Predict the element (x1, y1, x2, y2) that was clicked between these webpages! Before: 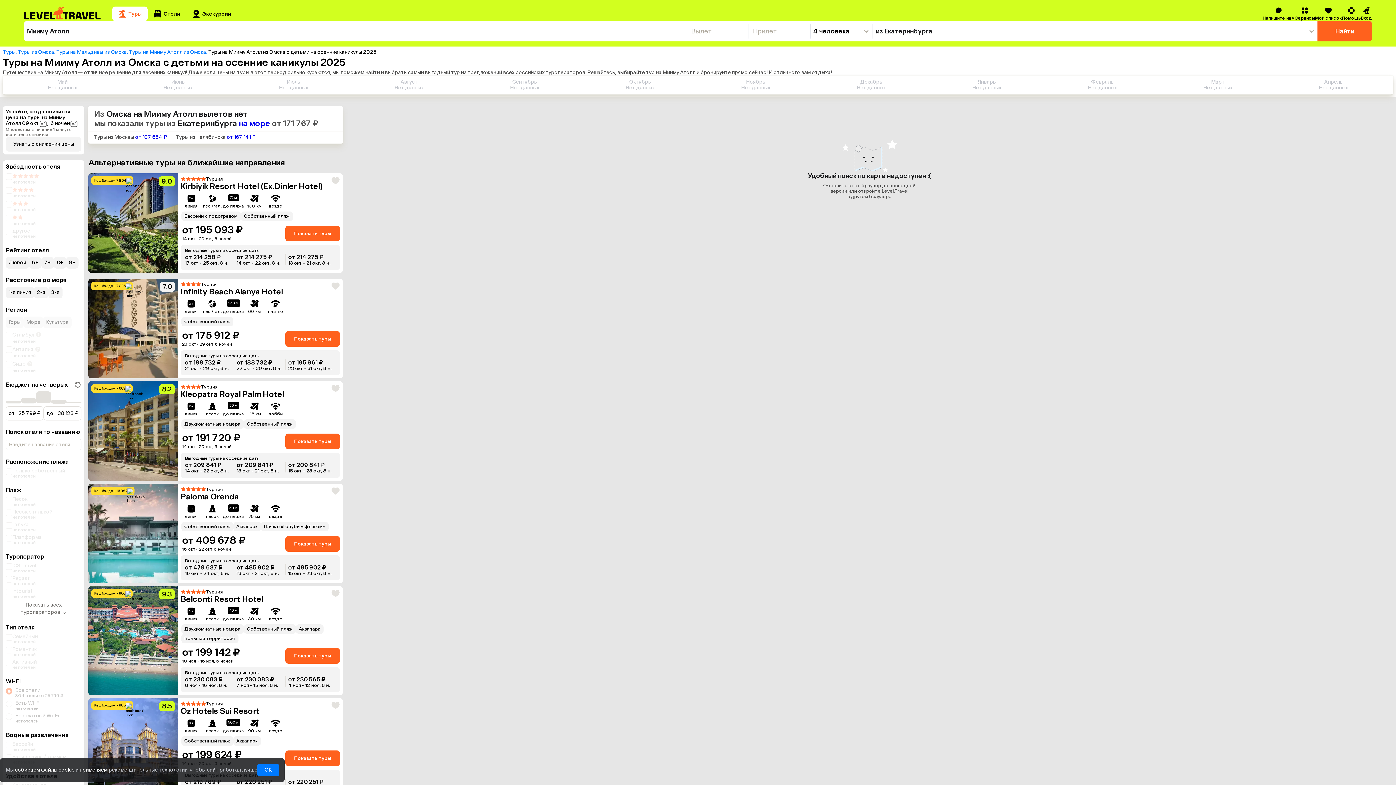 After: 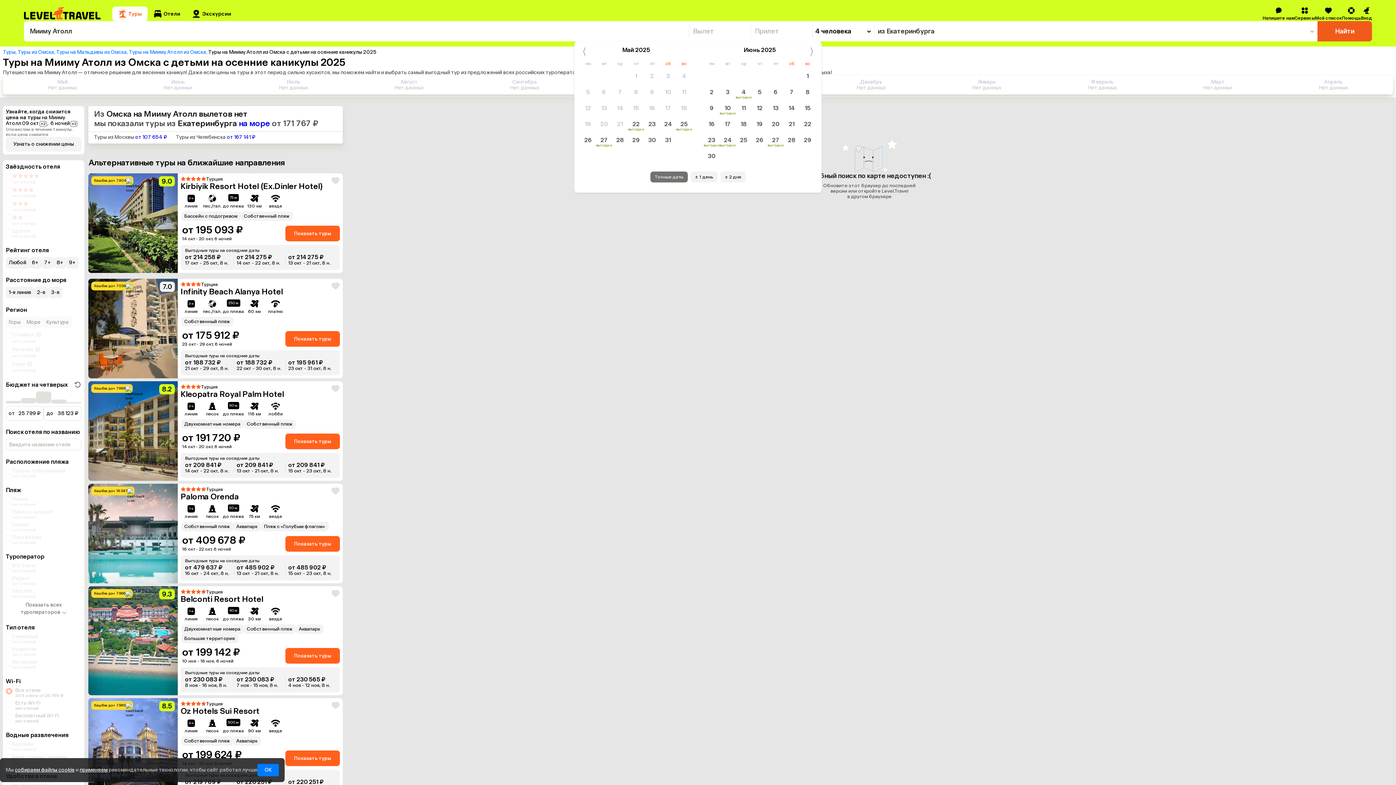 Action: label: Найти bbox: (1317, 21, 1372, 41)